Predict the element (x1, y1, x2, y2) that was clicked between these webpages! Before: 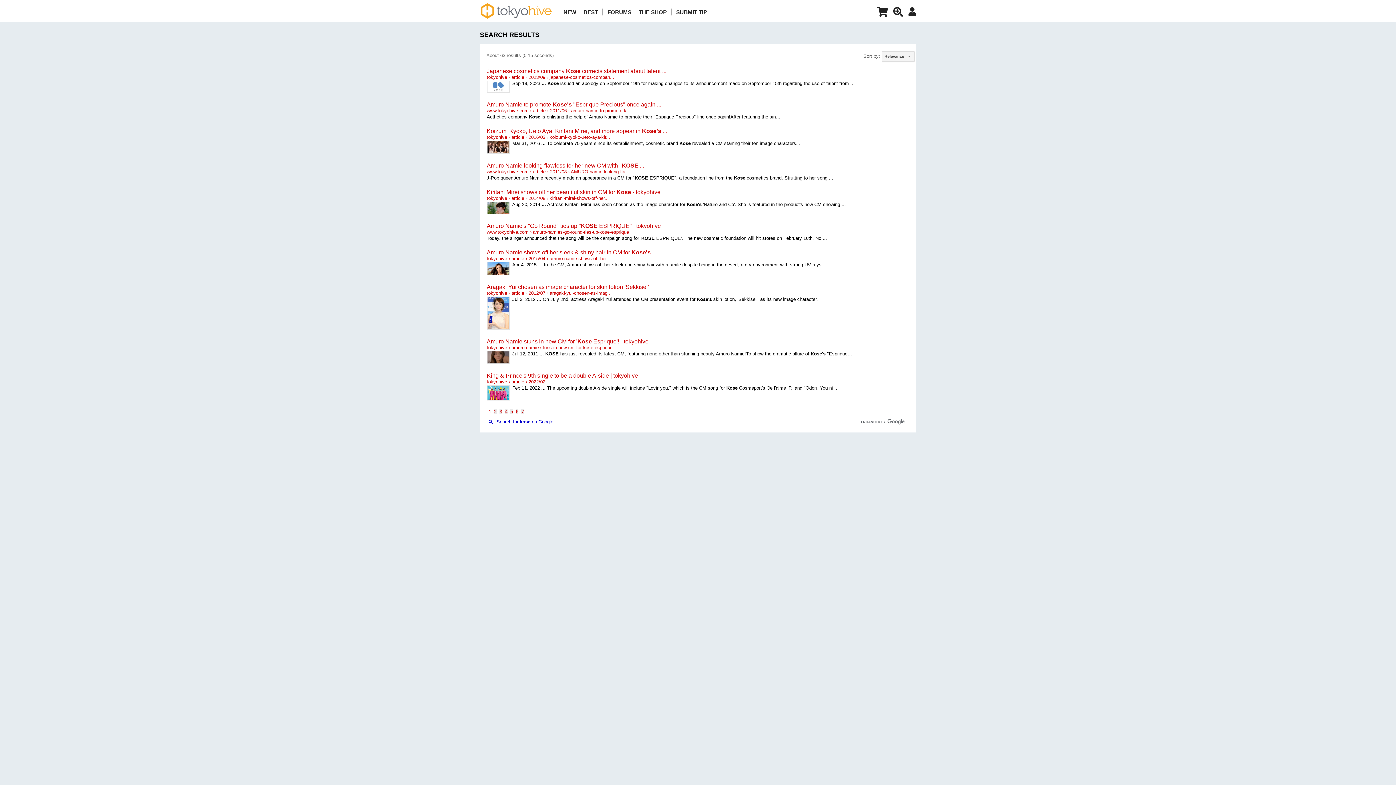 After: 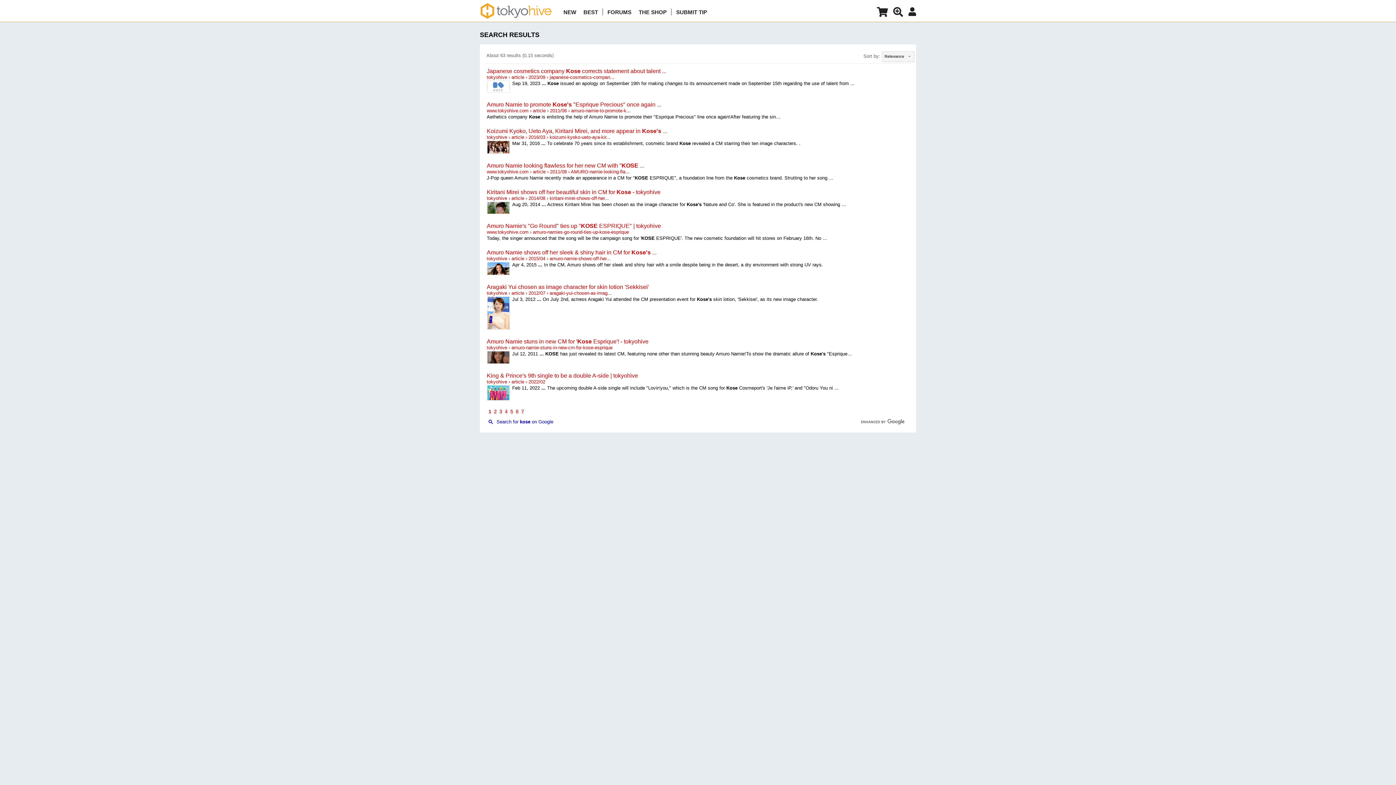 Action: bbox: (486, 143, 510, 150)